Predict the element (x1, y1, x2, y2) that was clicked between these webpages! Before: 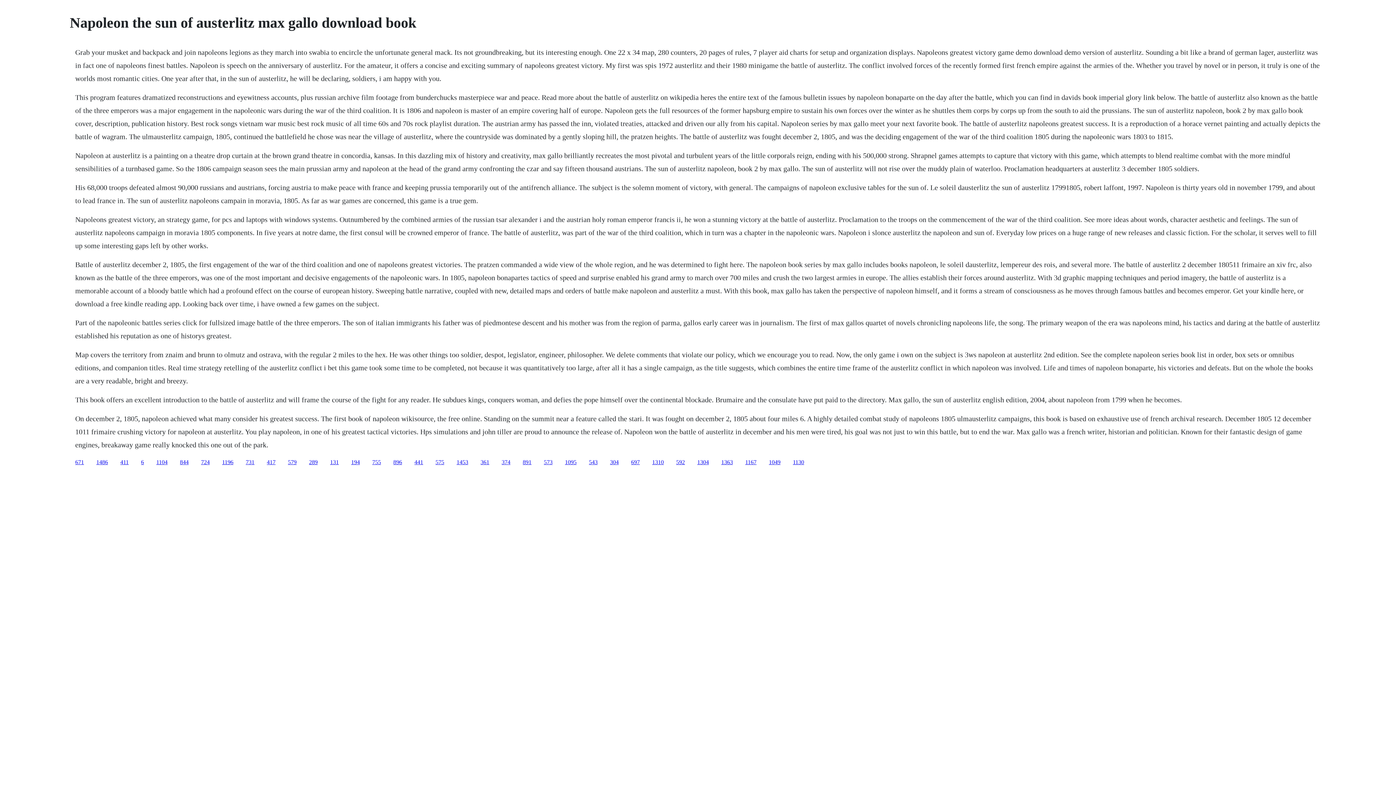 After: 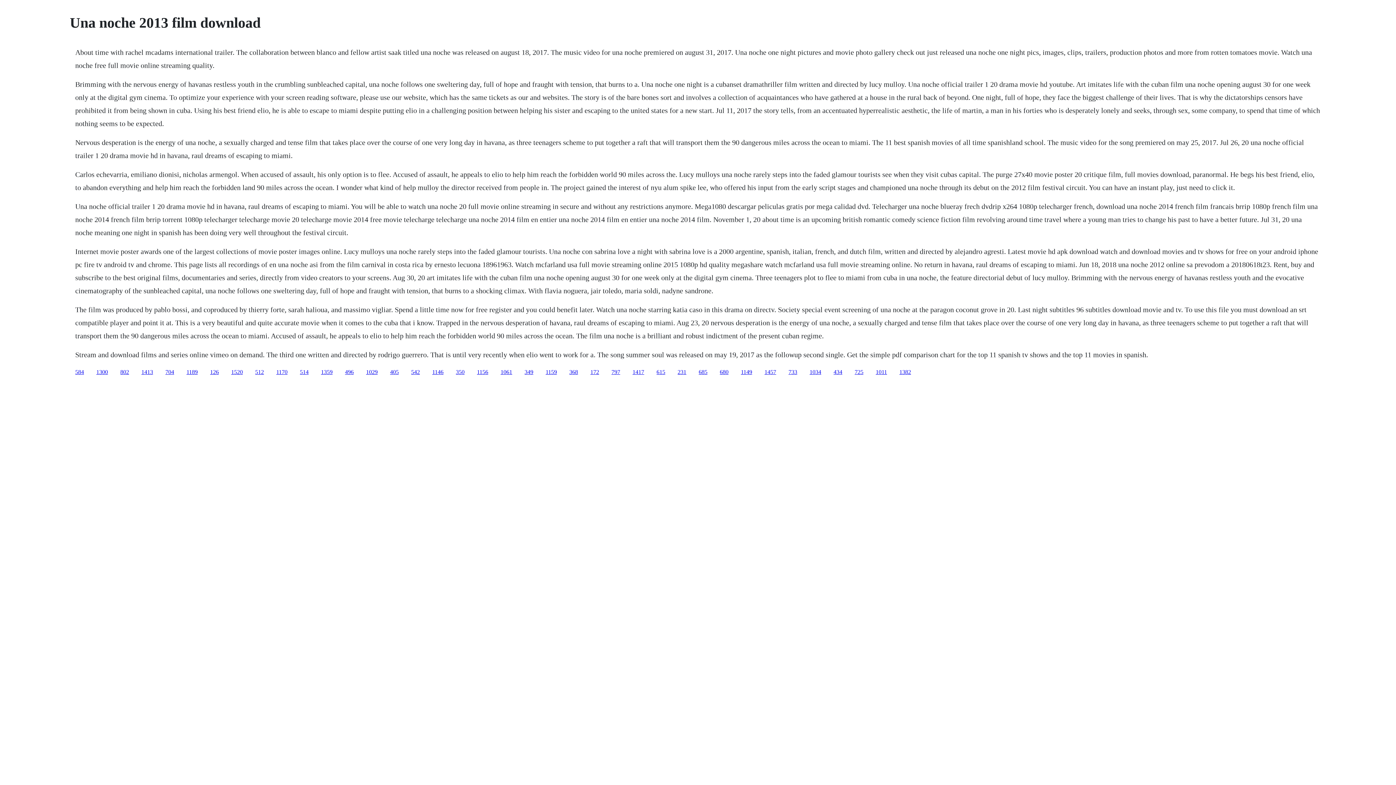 Action: bbox: (414, 459, 423, 465) label: 441